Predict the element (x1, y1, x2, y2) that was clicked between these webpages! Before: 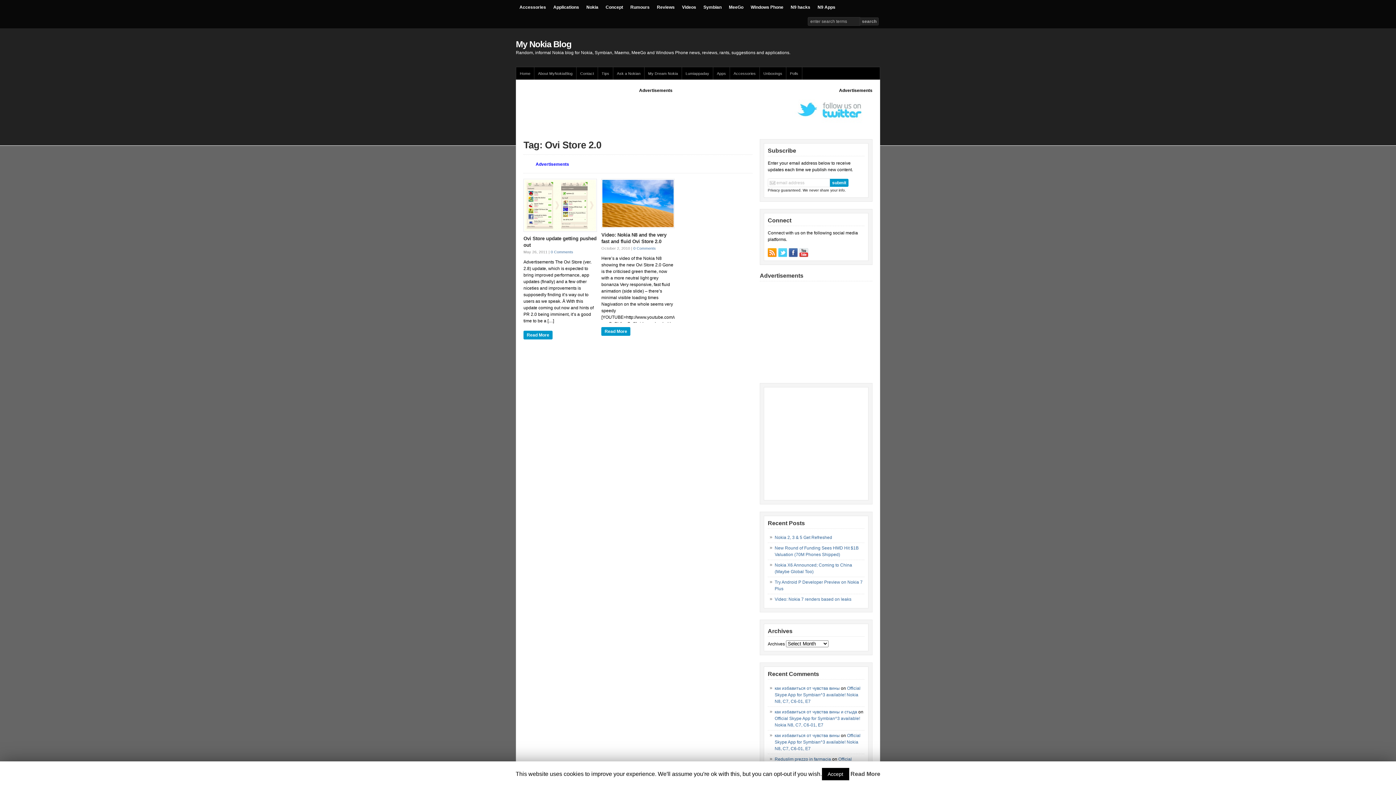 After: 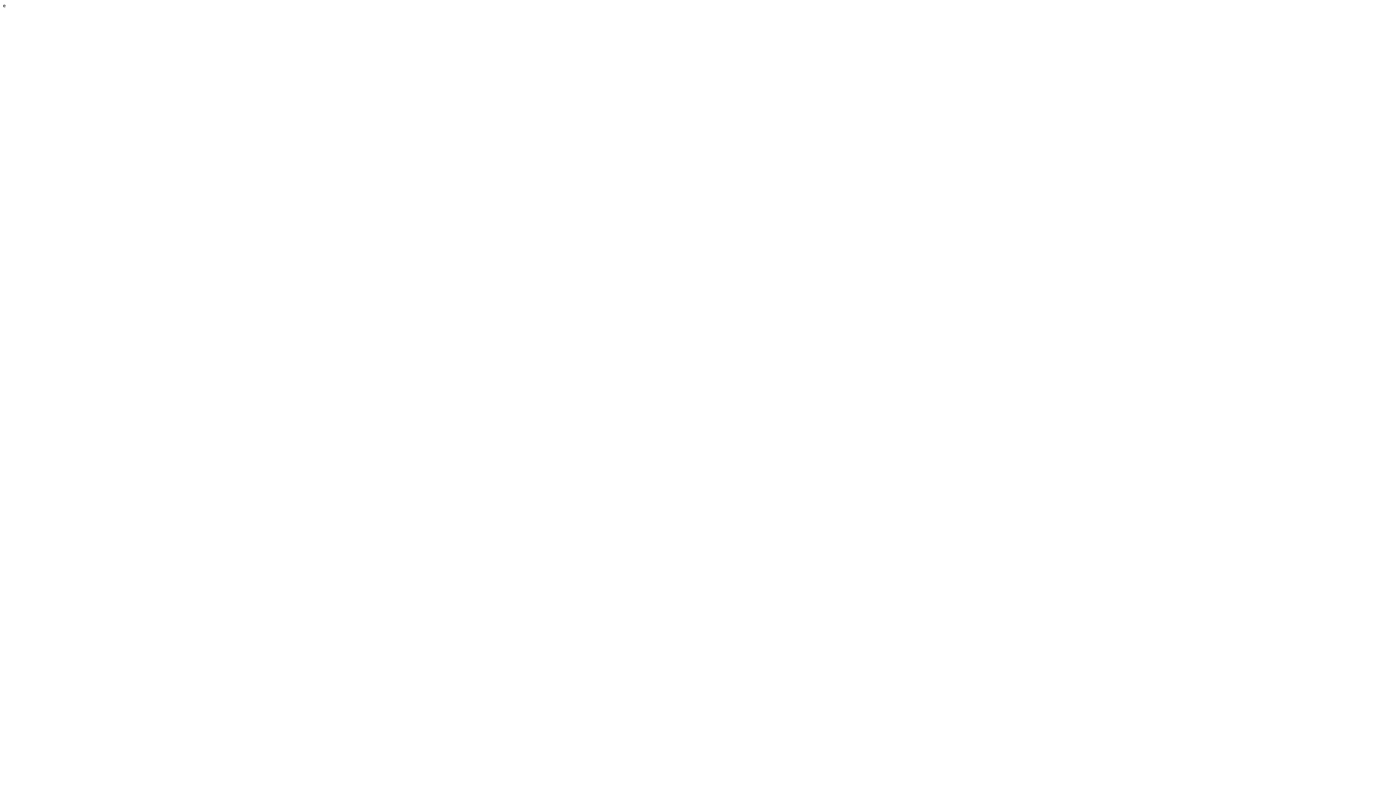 Action: label: как избавиться от чувства вины и стыда bbox: (774, 709, 857, 714)